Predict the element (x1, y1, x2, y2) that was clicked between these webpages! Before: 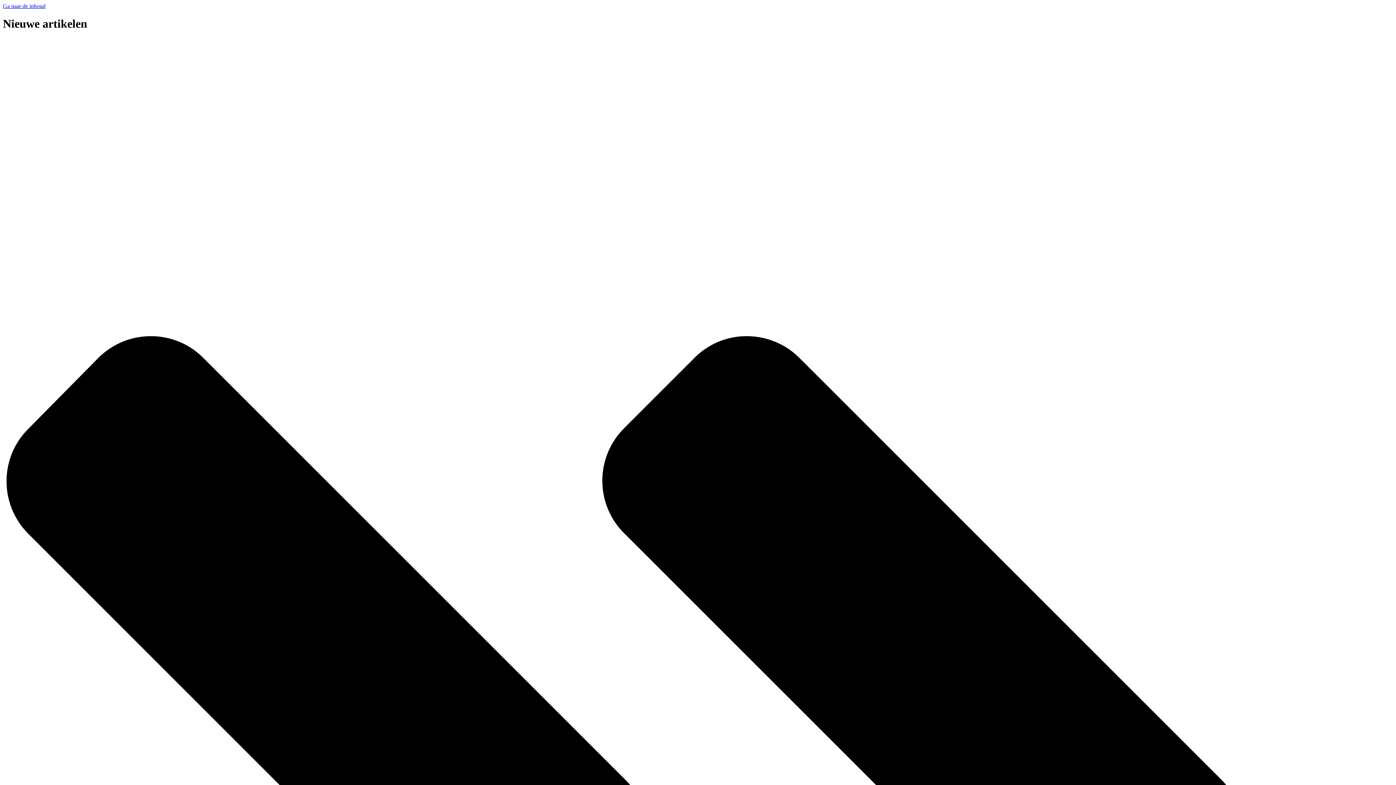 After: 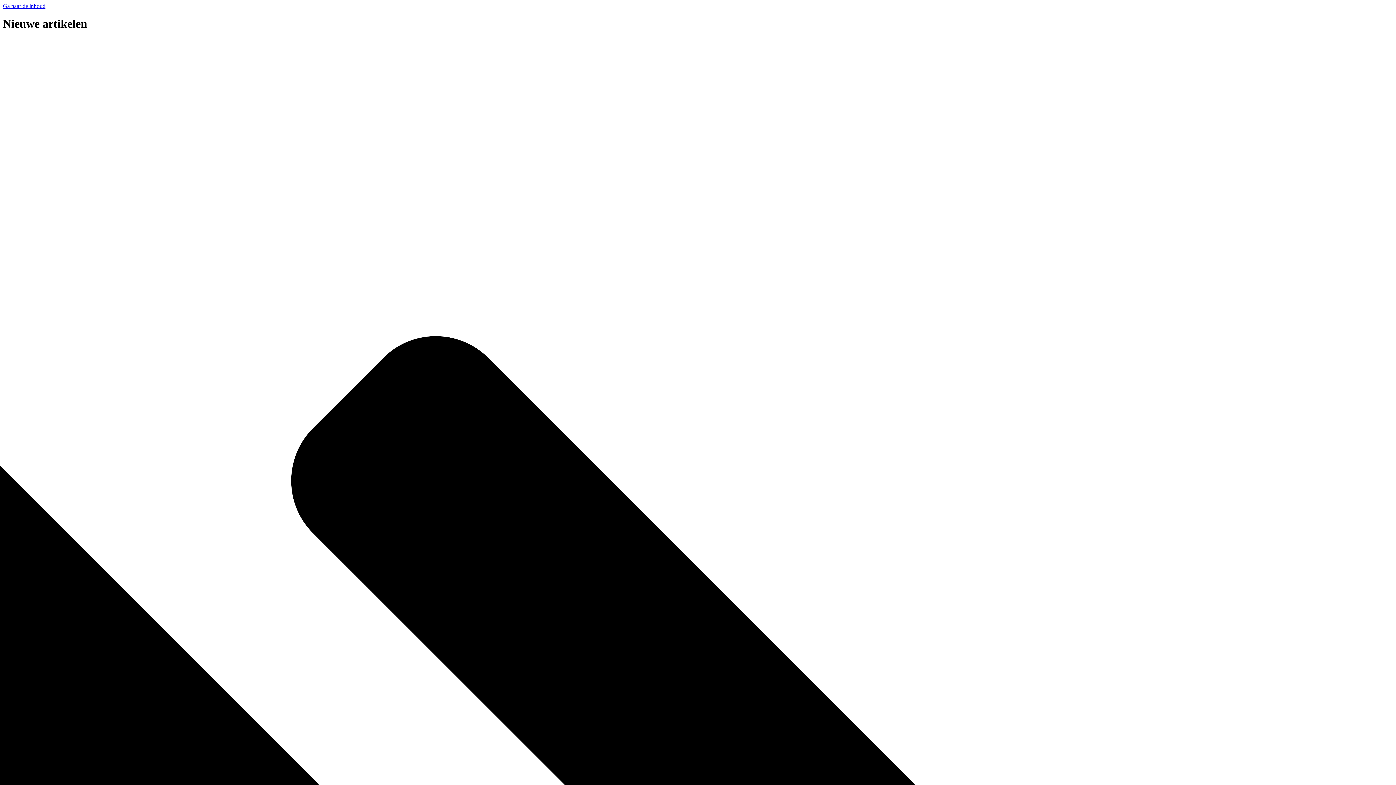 Action: bbox: (2, 2, 45, 9) label: Ga naar de inhoud